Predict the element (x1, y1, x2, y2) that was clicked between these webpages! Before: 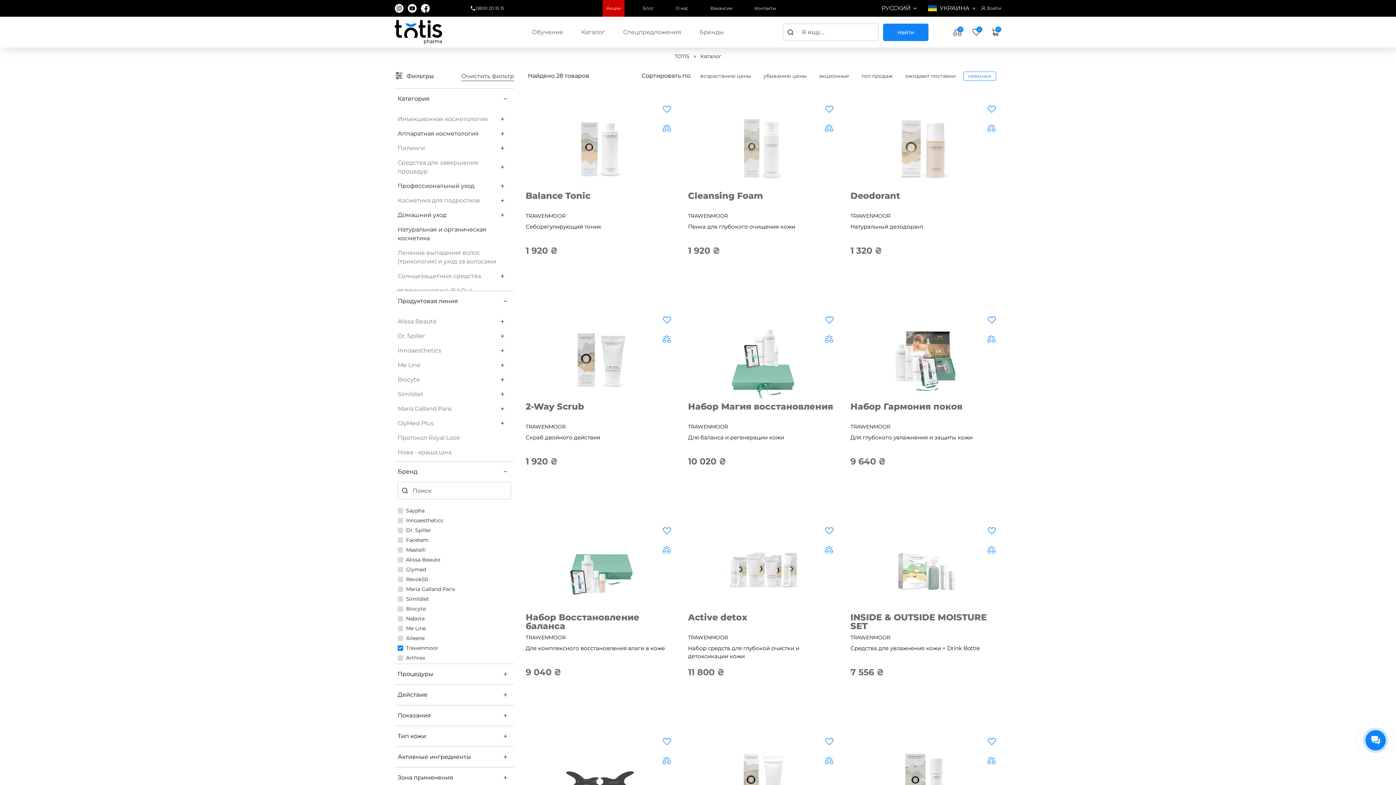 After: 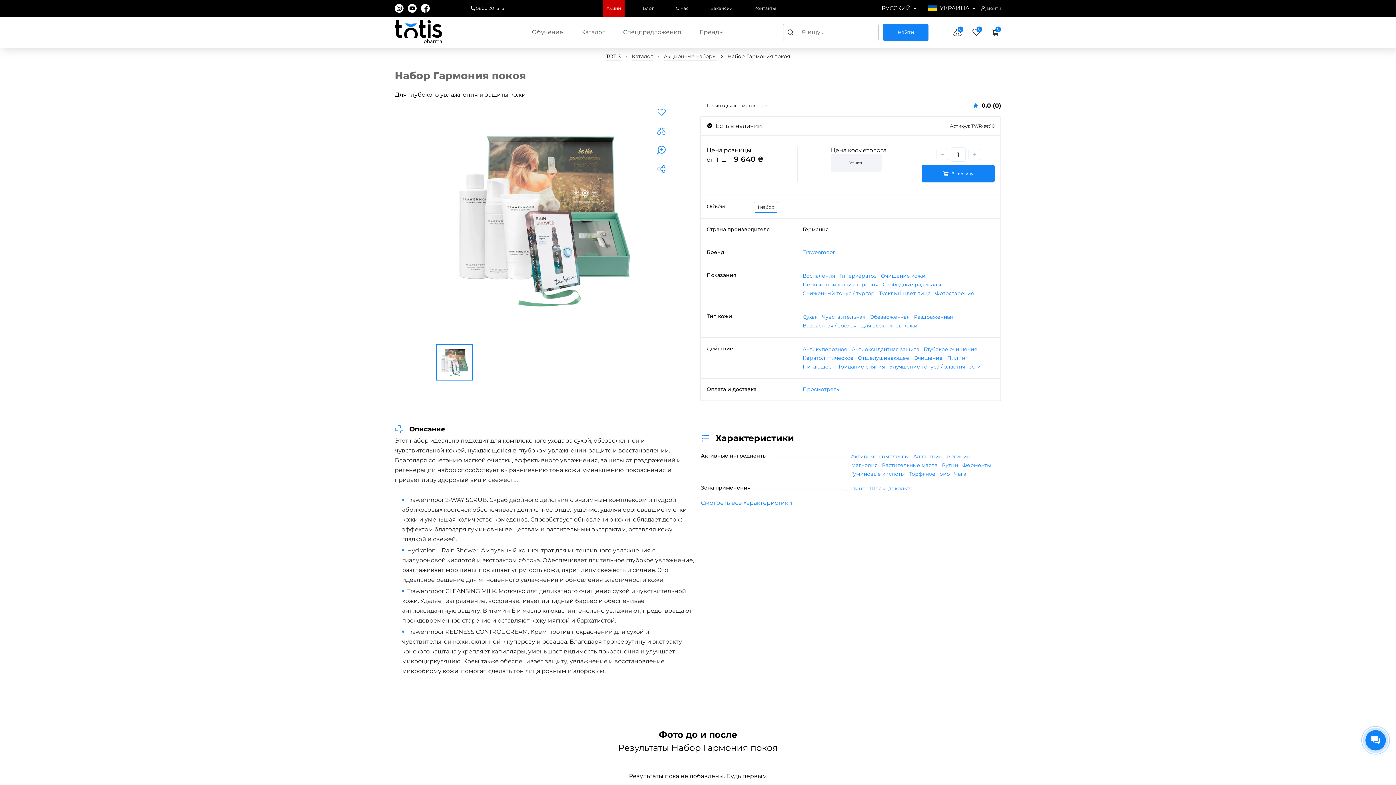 Action: label: Набор Гармония покоя 1 набор bbox: (850, 308, 1001, 453)